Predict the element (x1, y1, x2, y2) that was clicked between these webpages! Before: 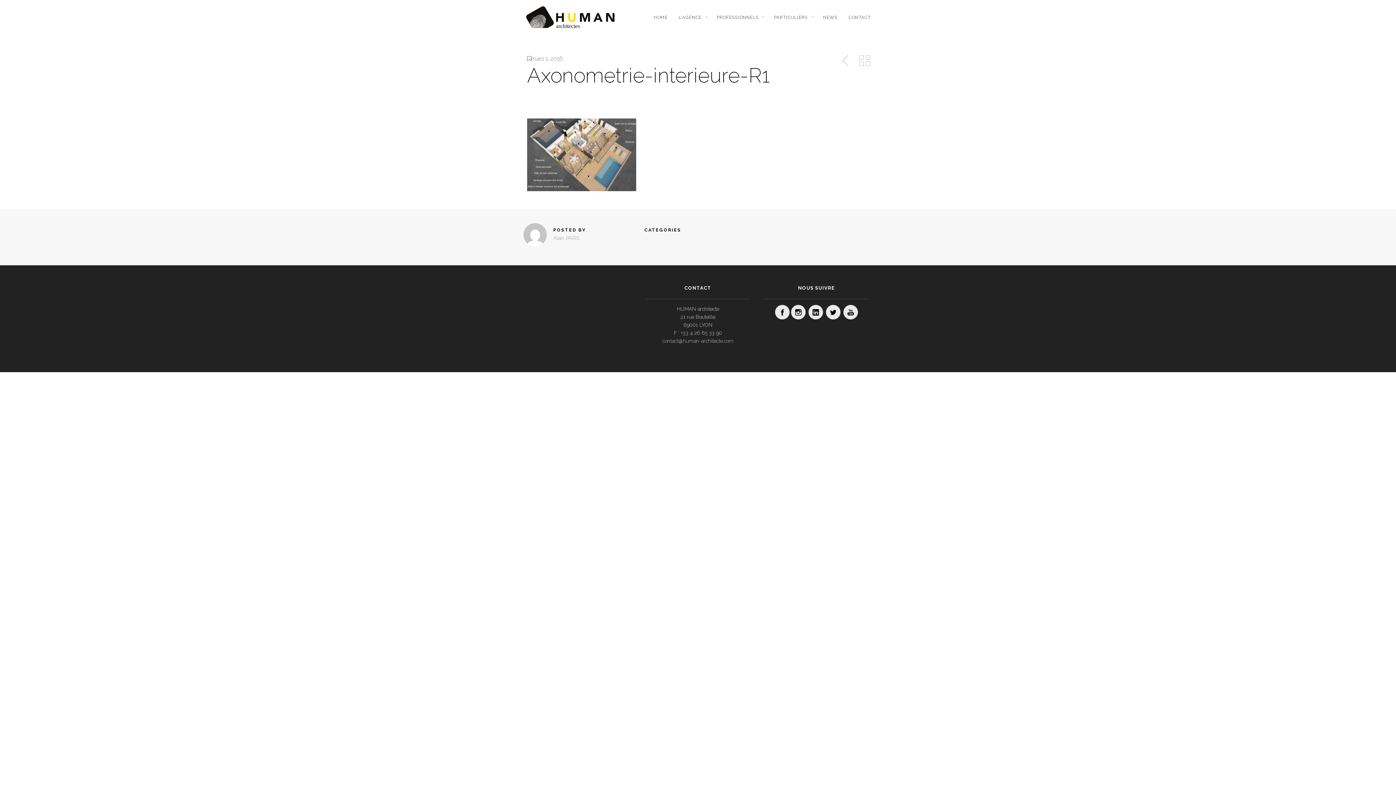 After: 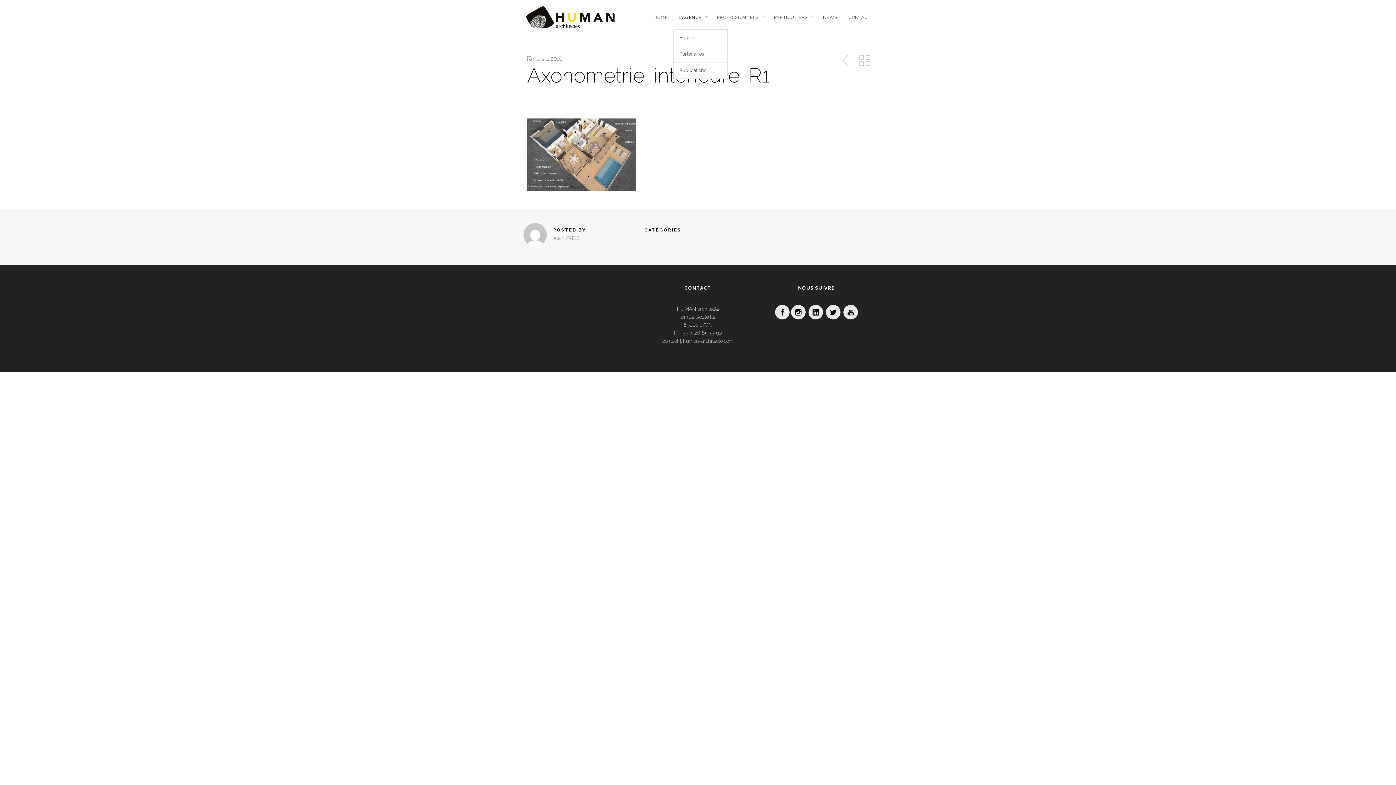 Action: bbox: (673, 5, 706, 29) label: L’AGENCE